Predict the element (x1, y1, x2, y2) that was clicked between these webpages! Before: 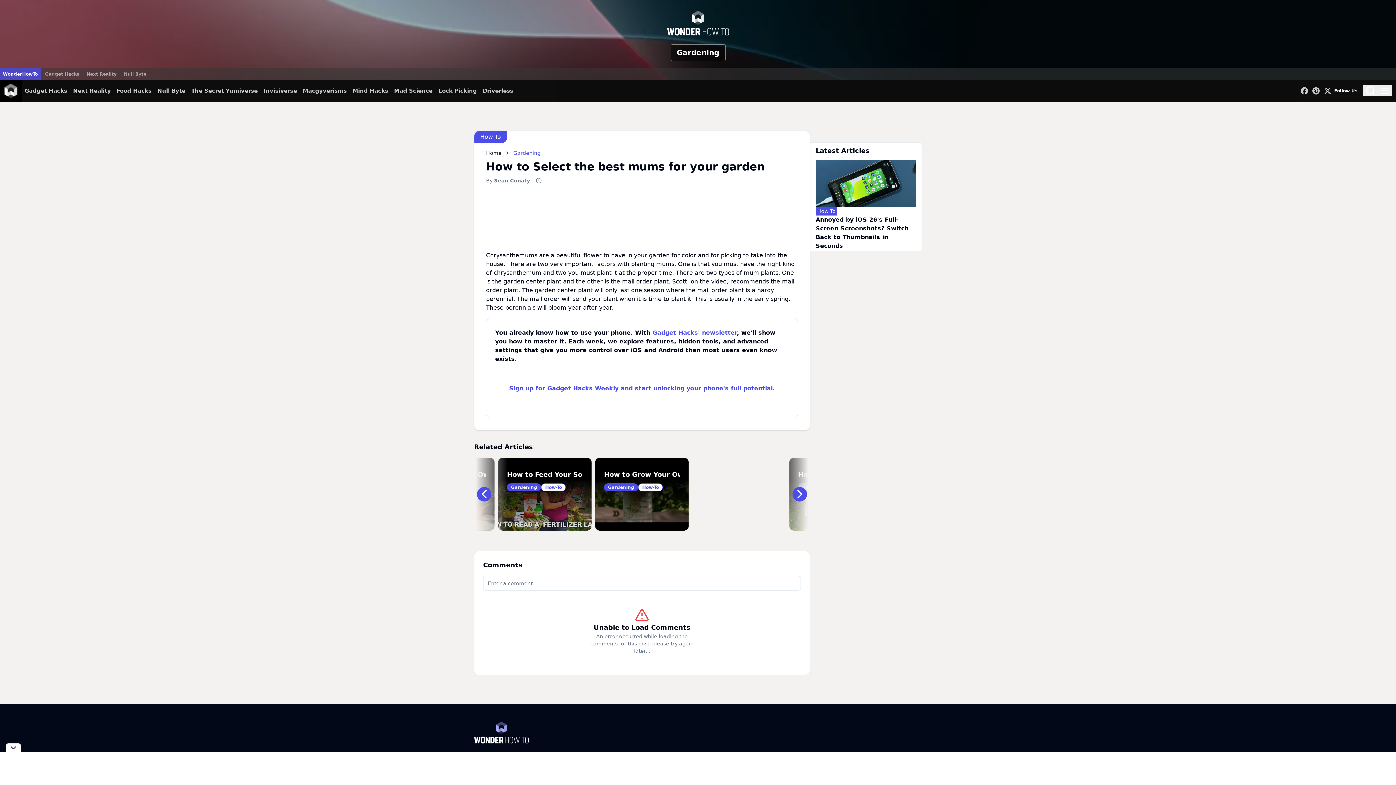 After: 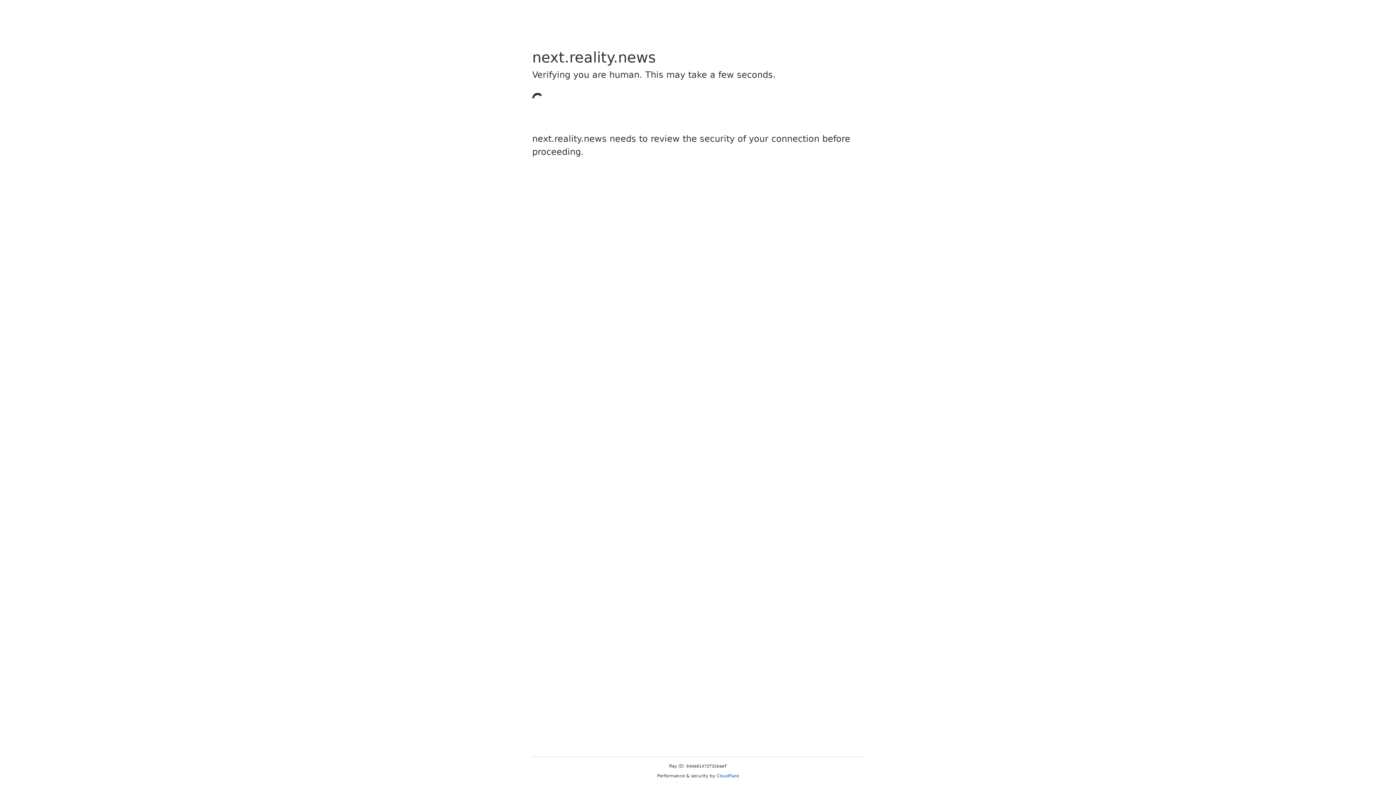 Action: label: Next Reality bbox: (83, 68, 119, 80)